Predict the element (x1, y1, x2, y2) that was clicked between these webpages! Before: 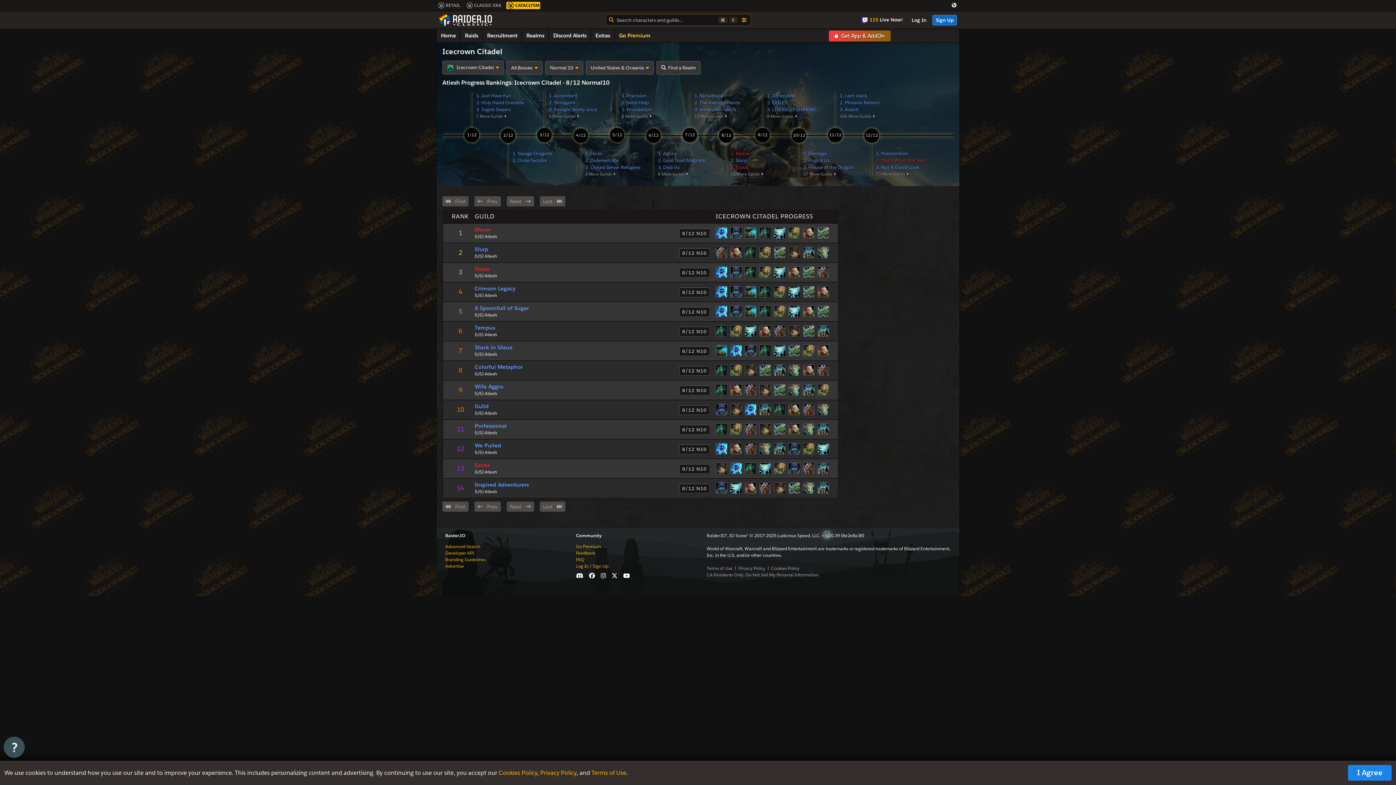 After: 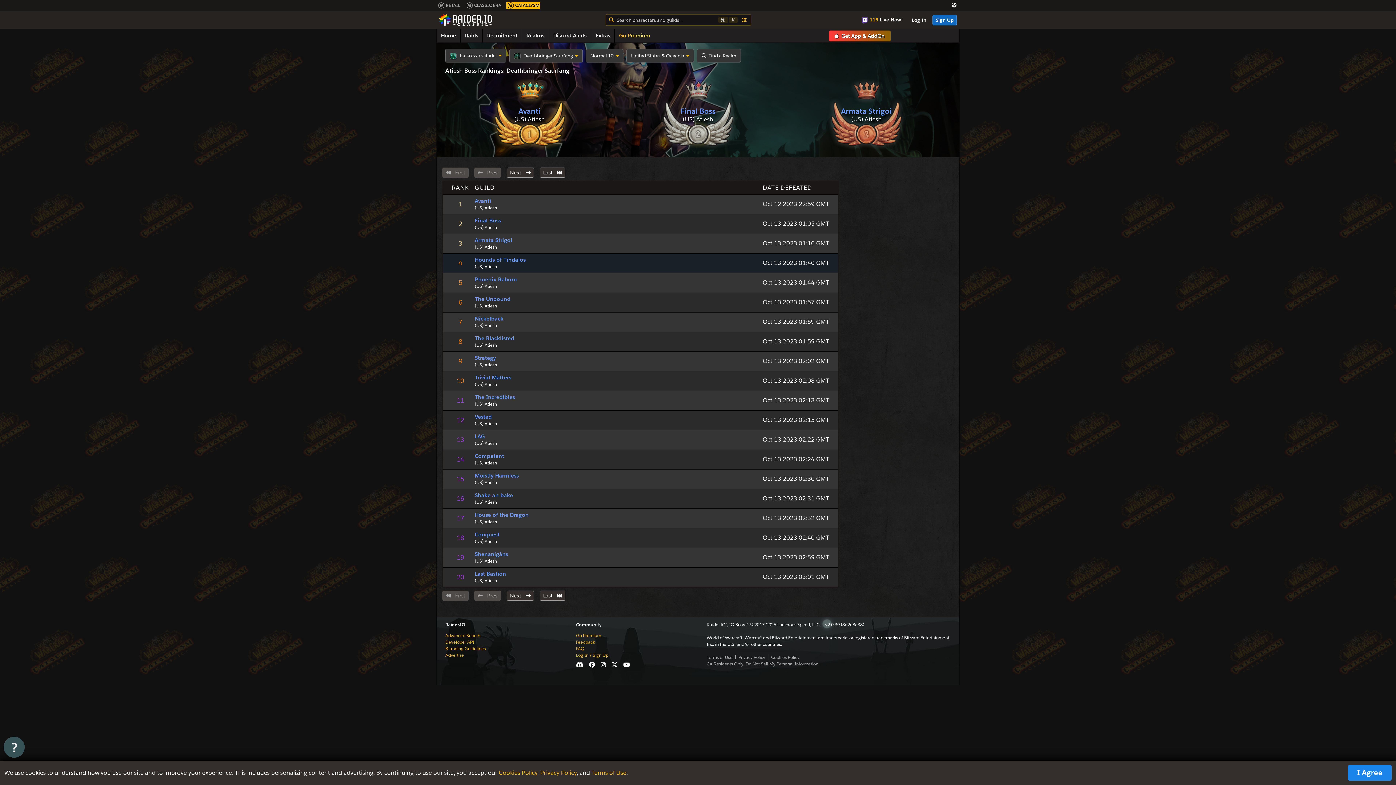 Action: bbox: (745, 266, 756, 278)